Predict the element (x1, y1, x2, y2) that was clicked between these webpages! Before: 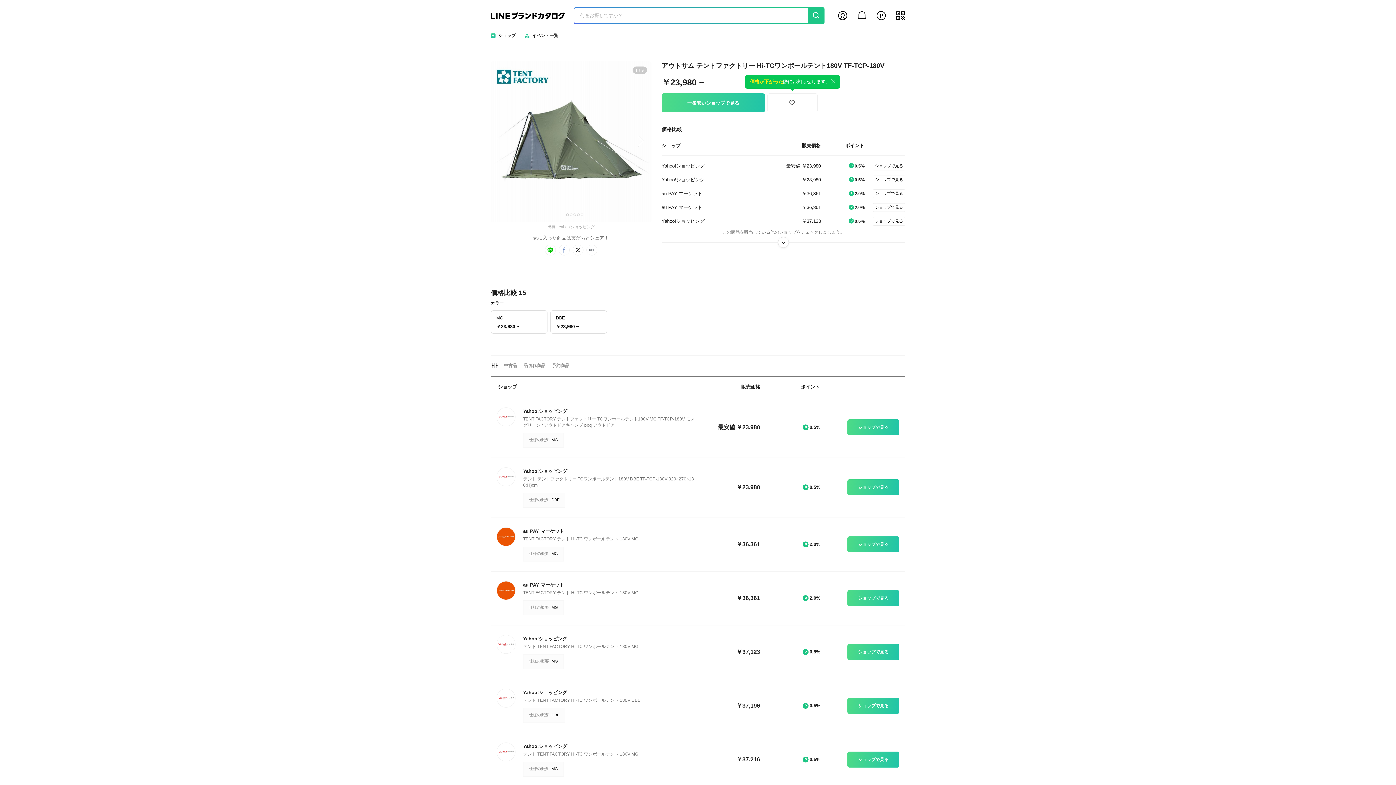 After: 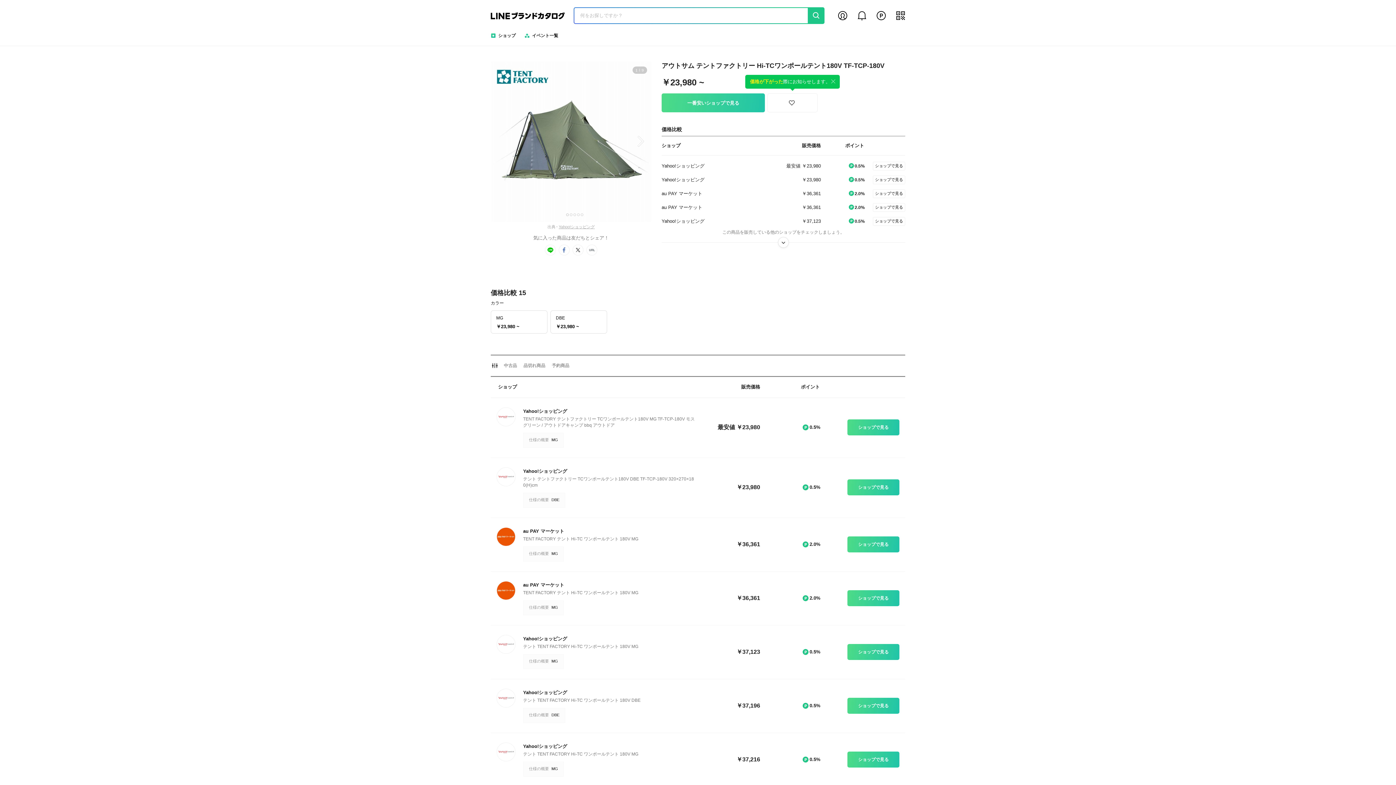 Action: bbox: (545, 244, 556, 255) label: line